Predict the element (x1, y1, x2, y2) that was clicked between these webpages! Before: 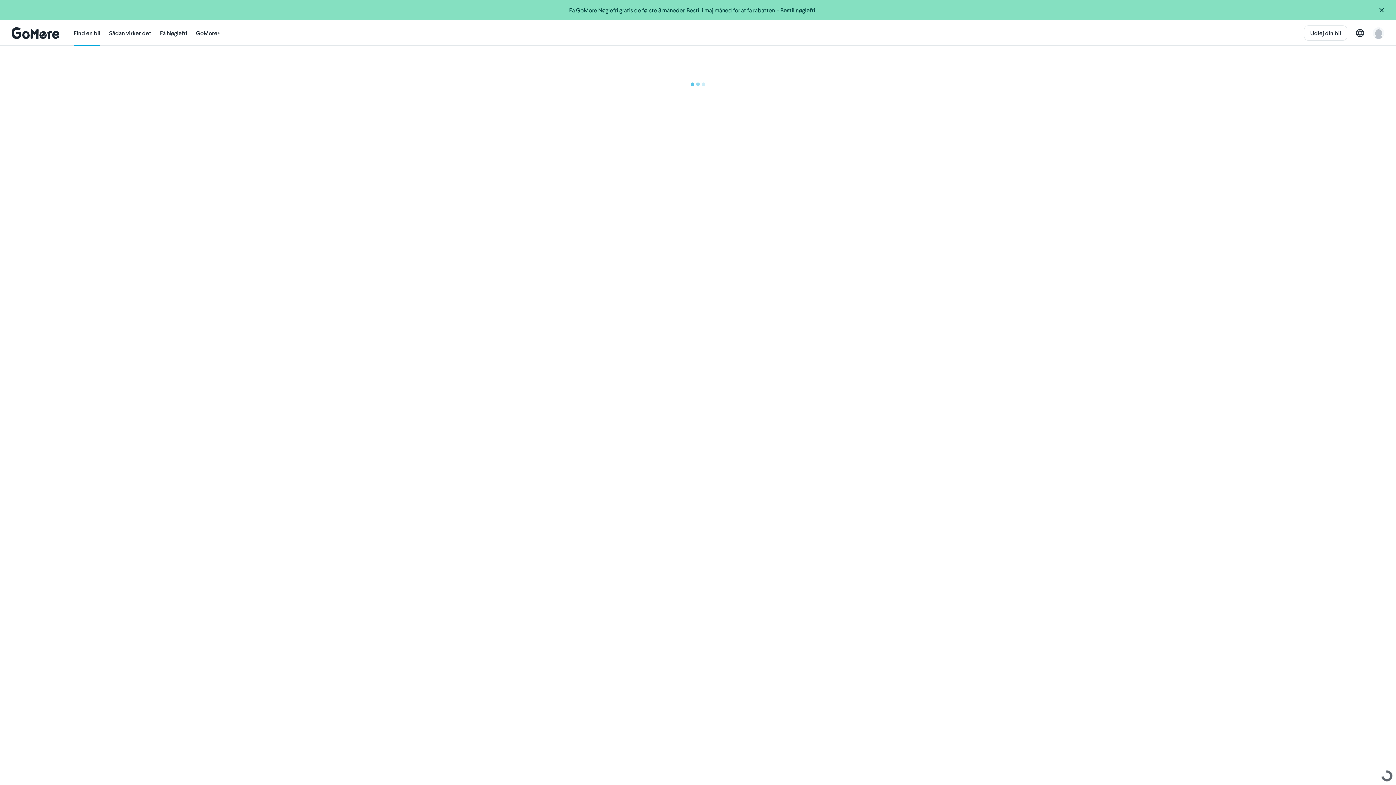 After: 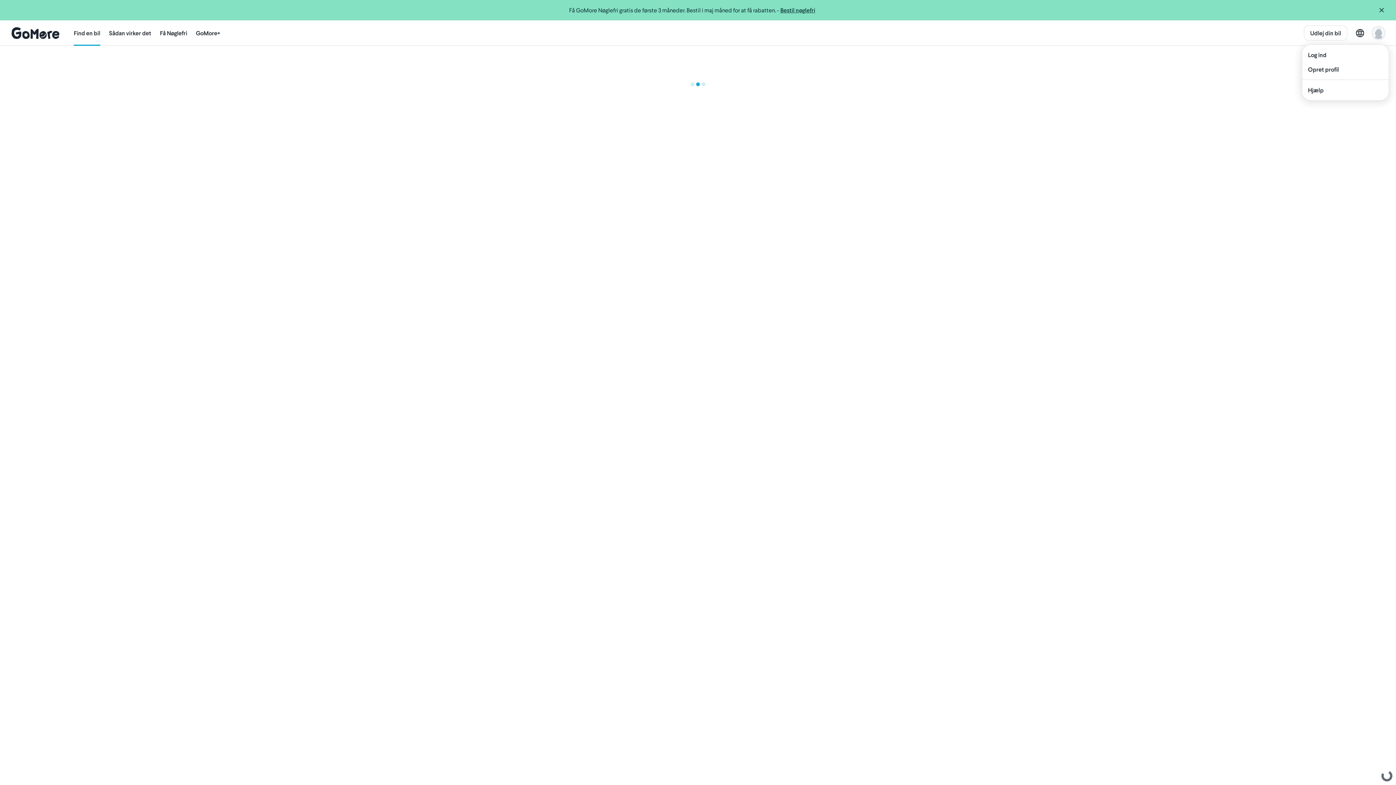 Action: bbox: (1373, 27, 1384, 38)